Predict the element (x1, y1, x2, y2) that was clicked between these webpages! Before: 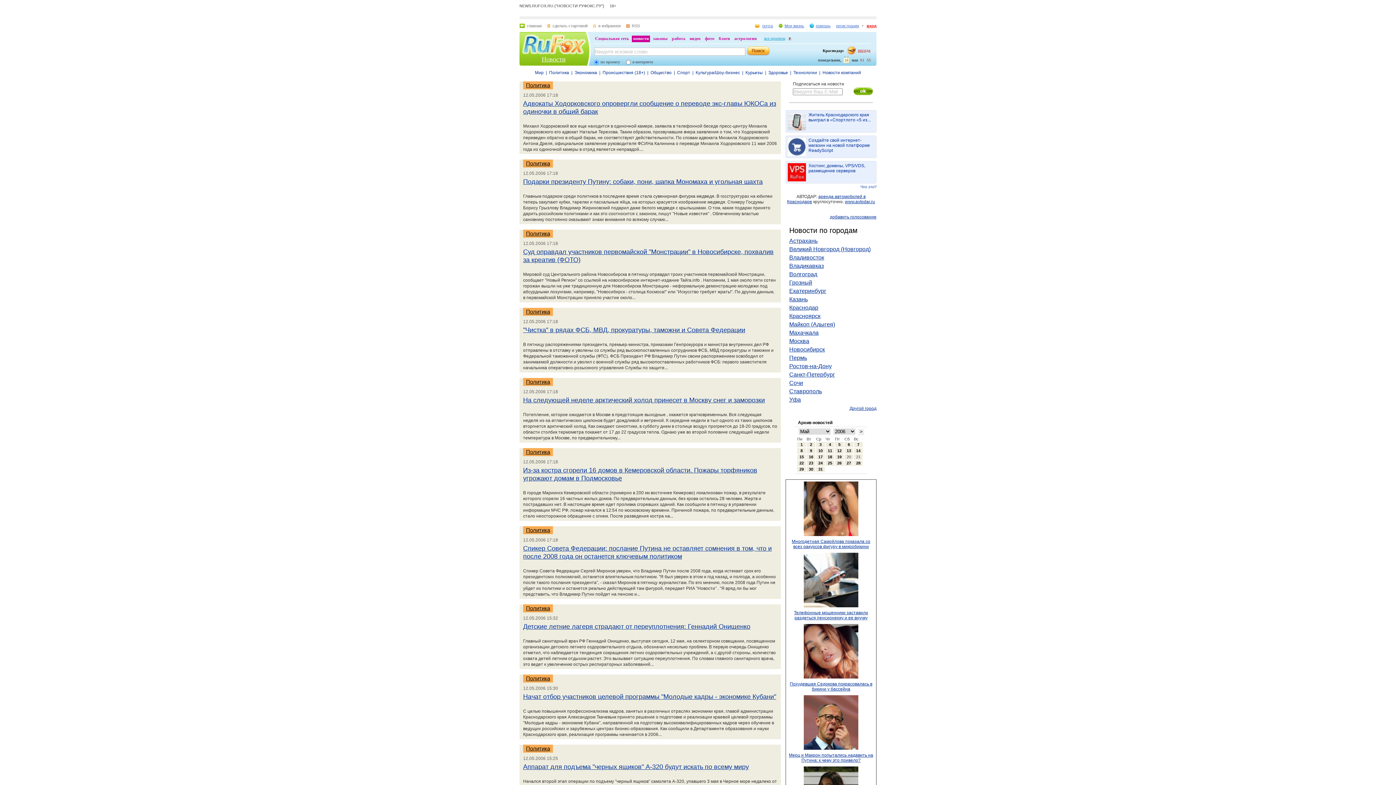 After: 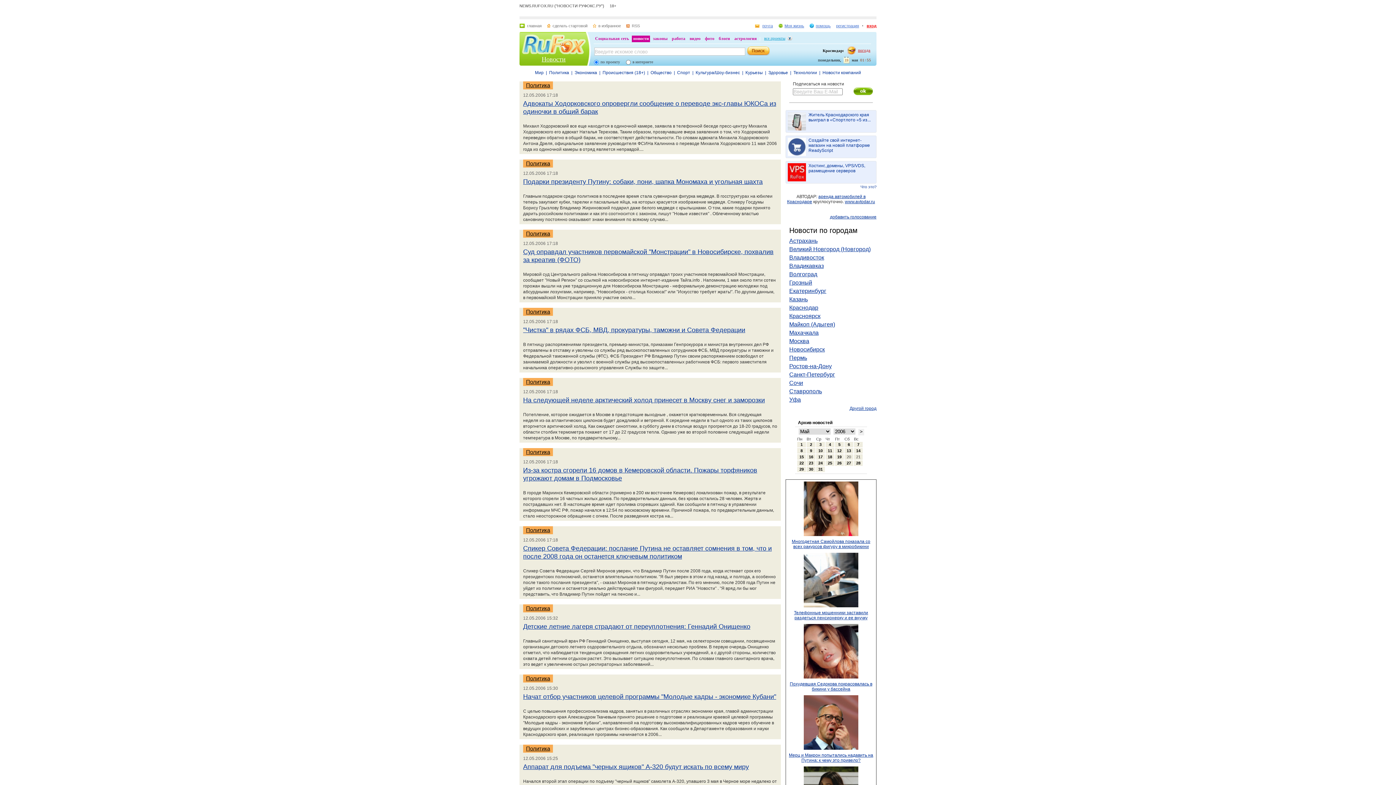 Action: bbox: (790, 681, 872, 691) label: Похудевшая Седокова покрасовалась в бикини у бассейна